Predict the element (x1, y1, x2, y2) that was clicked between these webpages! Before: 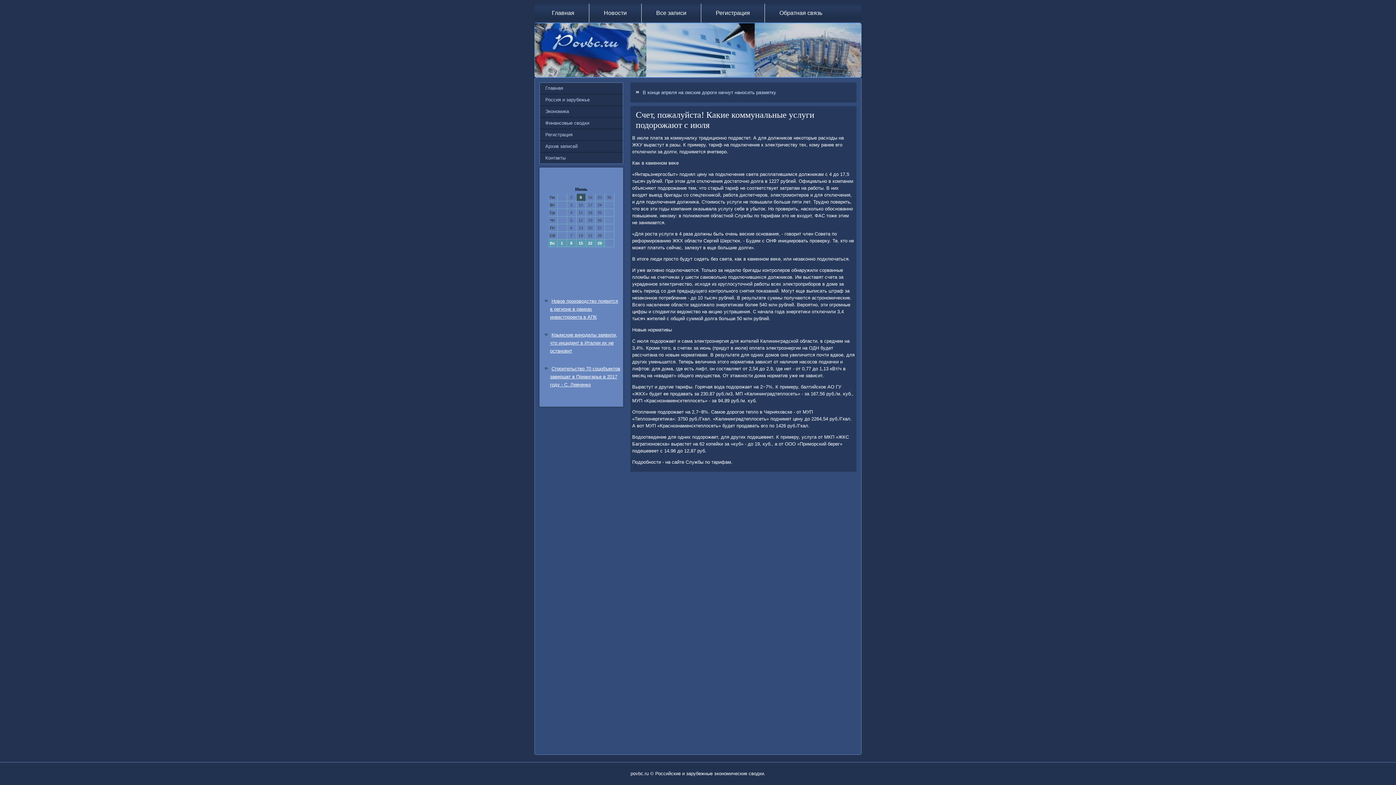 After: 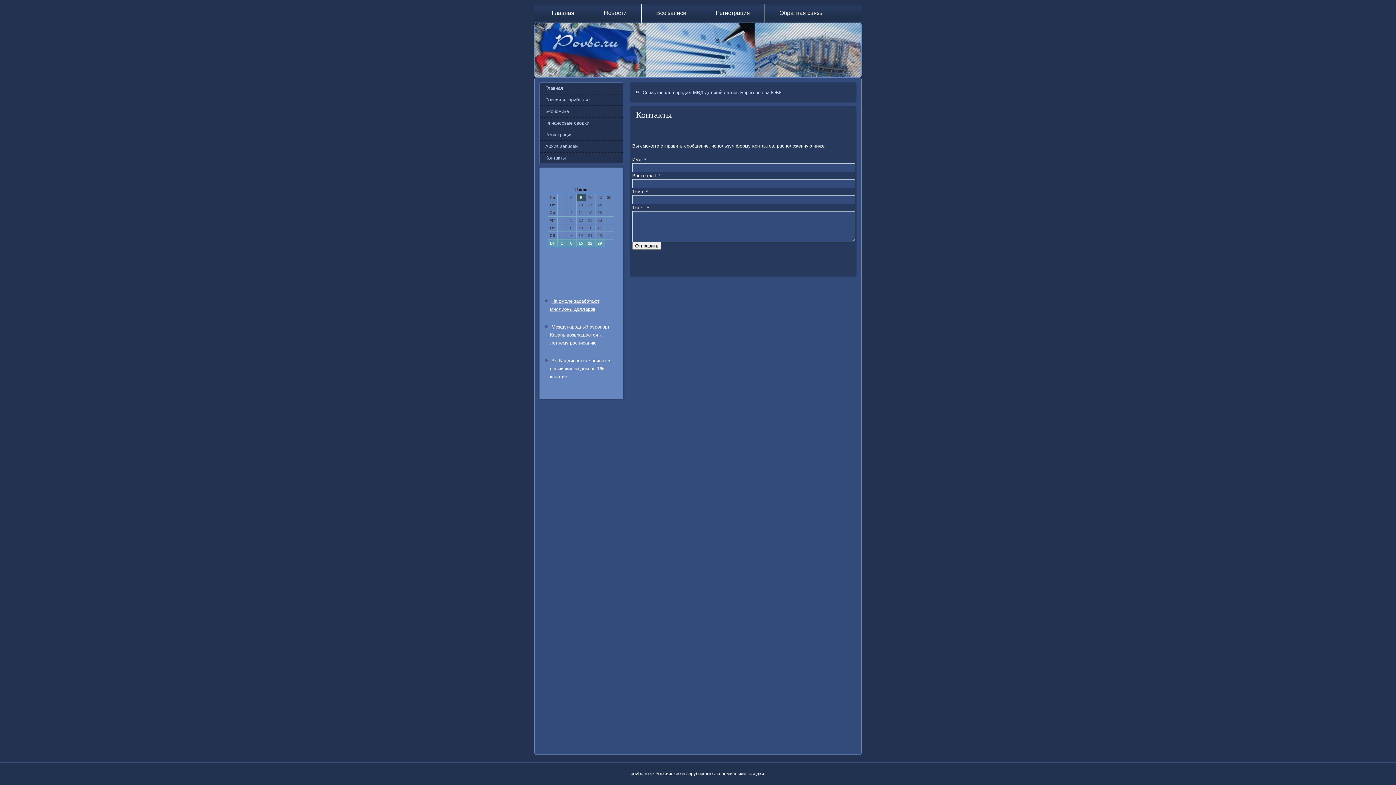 Action: bbox: (765, 3, 837, 22) label: Обратная связь